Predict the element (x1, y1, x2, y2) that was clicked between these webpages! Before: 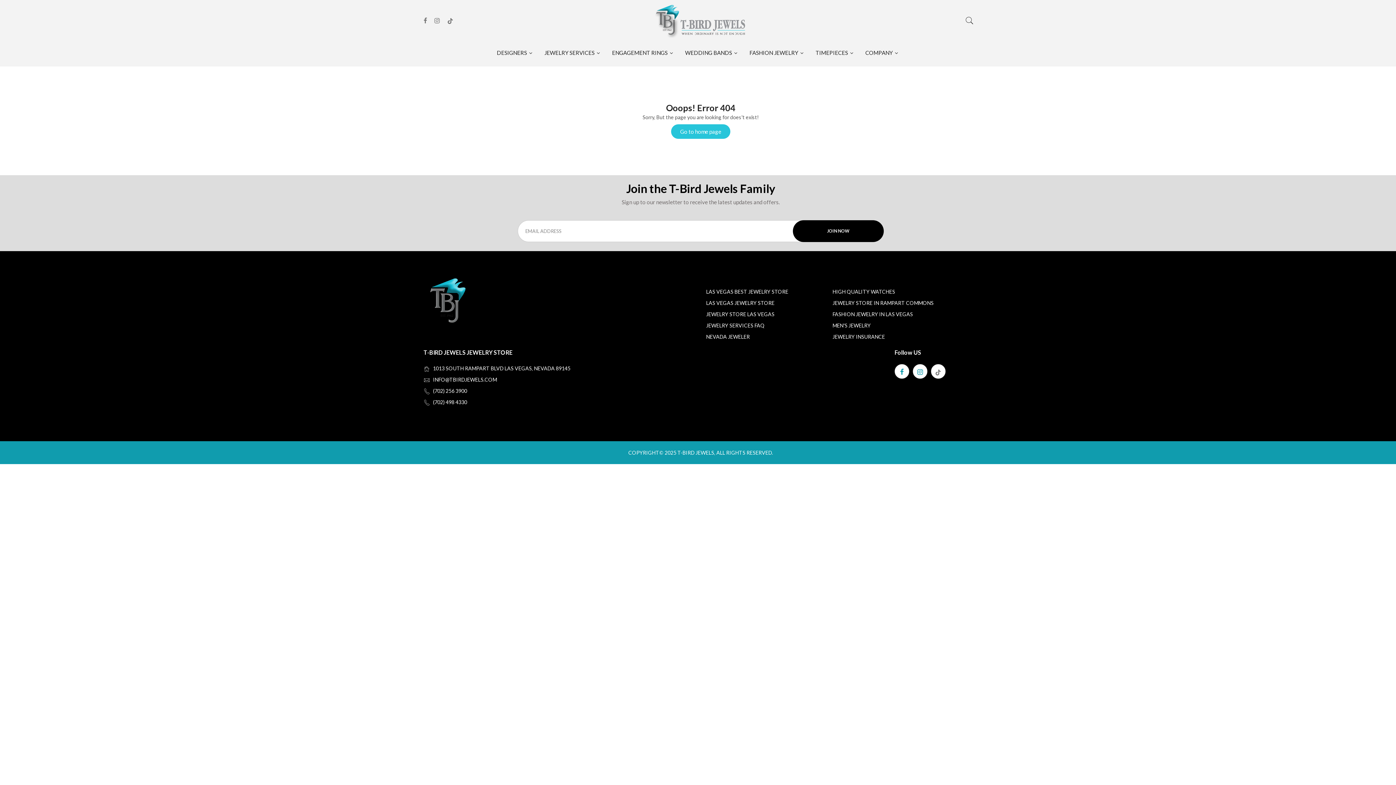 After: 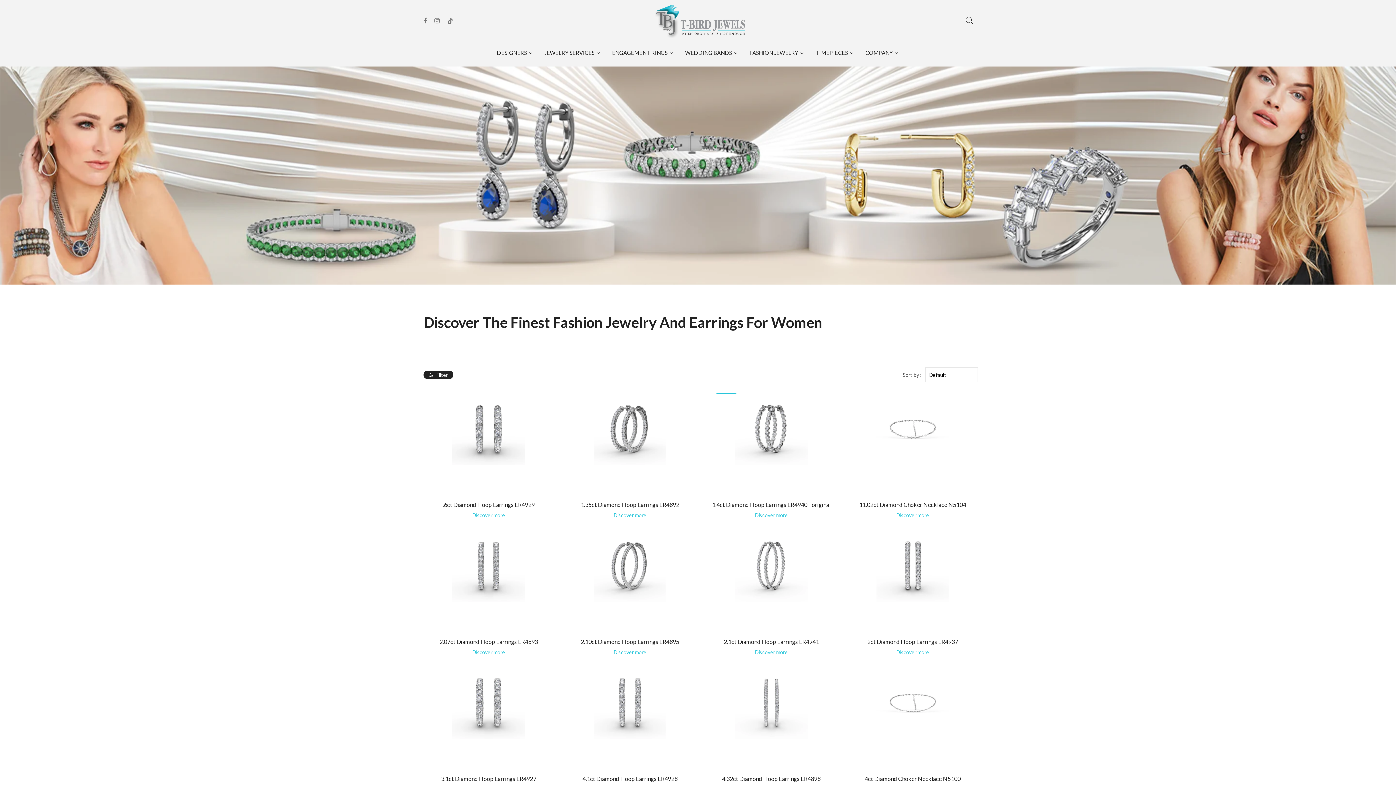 Action: bbox: (744, 39, 810, 66) label: FASHION JEWELRY 